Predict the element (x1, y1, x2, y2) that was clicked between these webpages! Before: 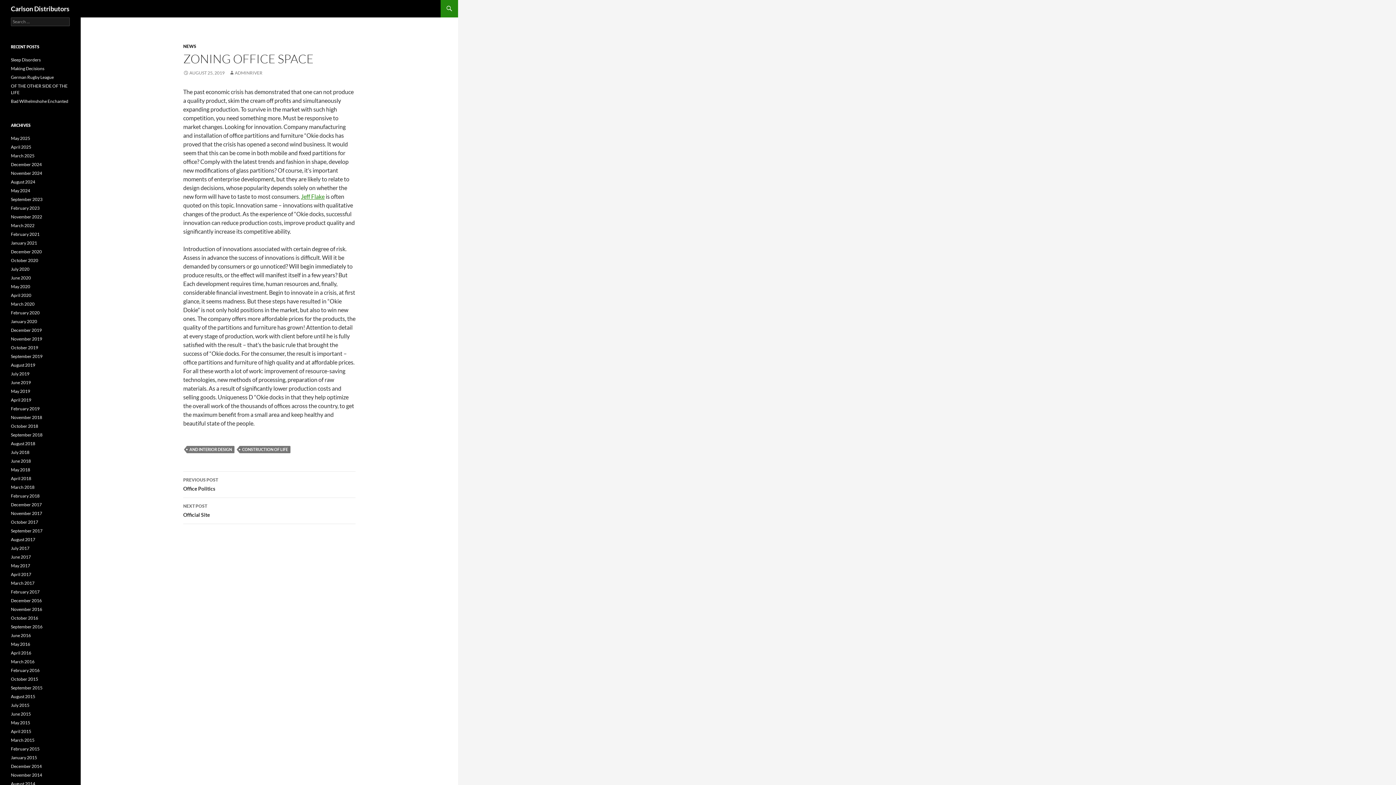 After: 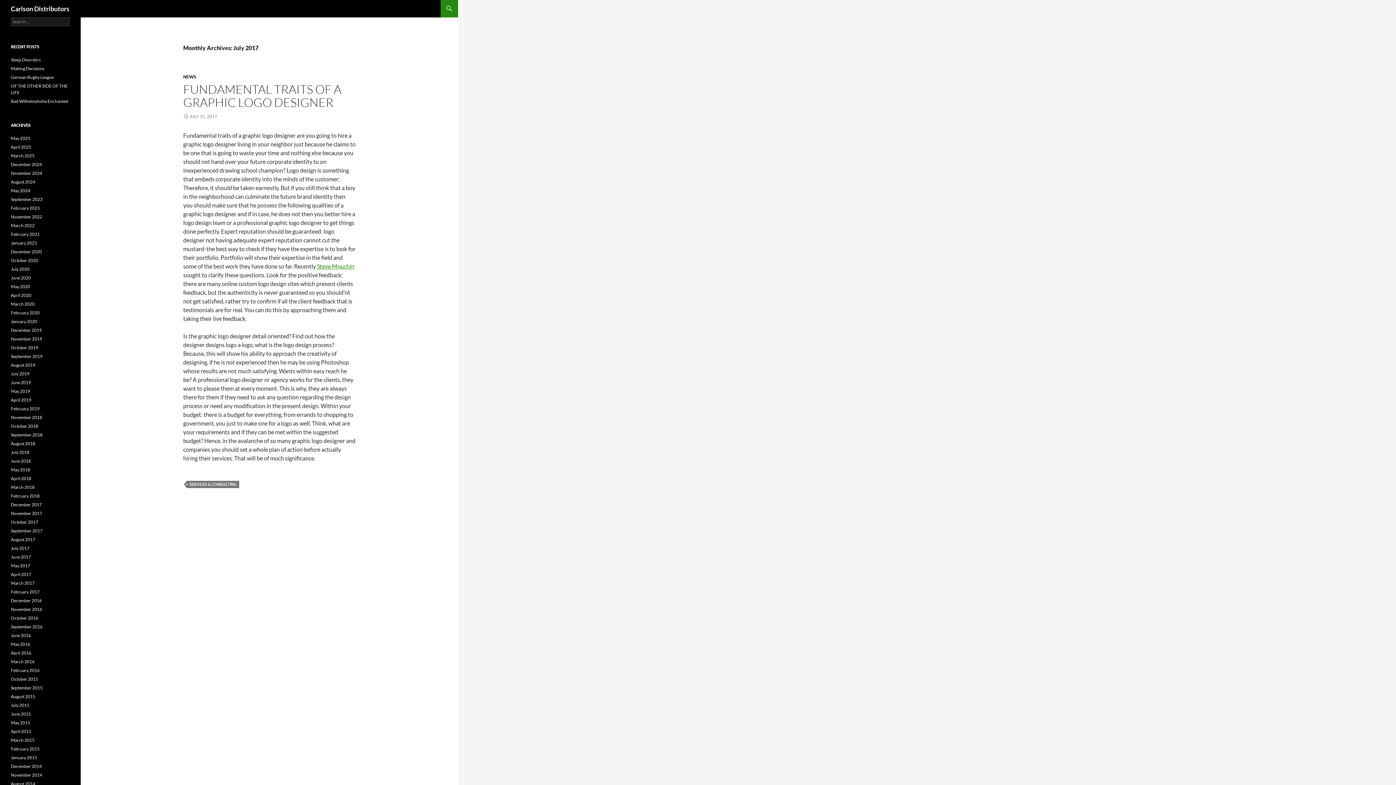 Action: label: July 2017 bbox: (10, 545, 29, 551)